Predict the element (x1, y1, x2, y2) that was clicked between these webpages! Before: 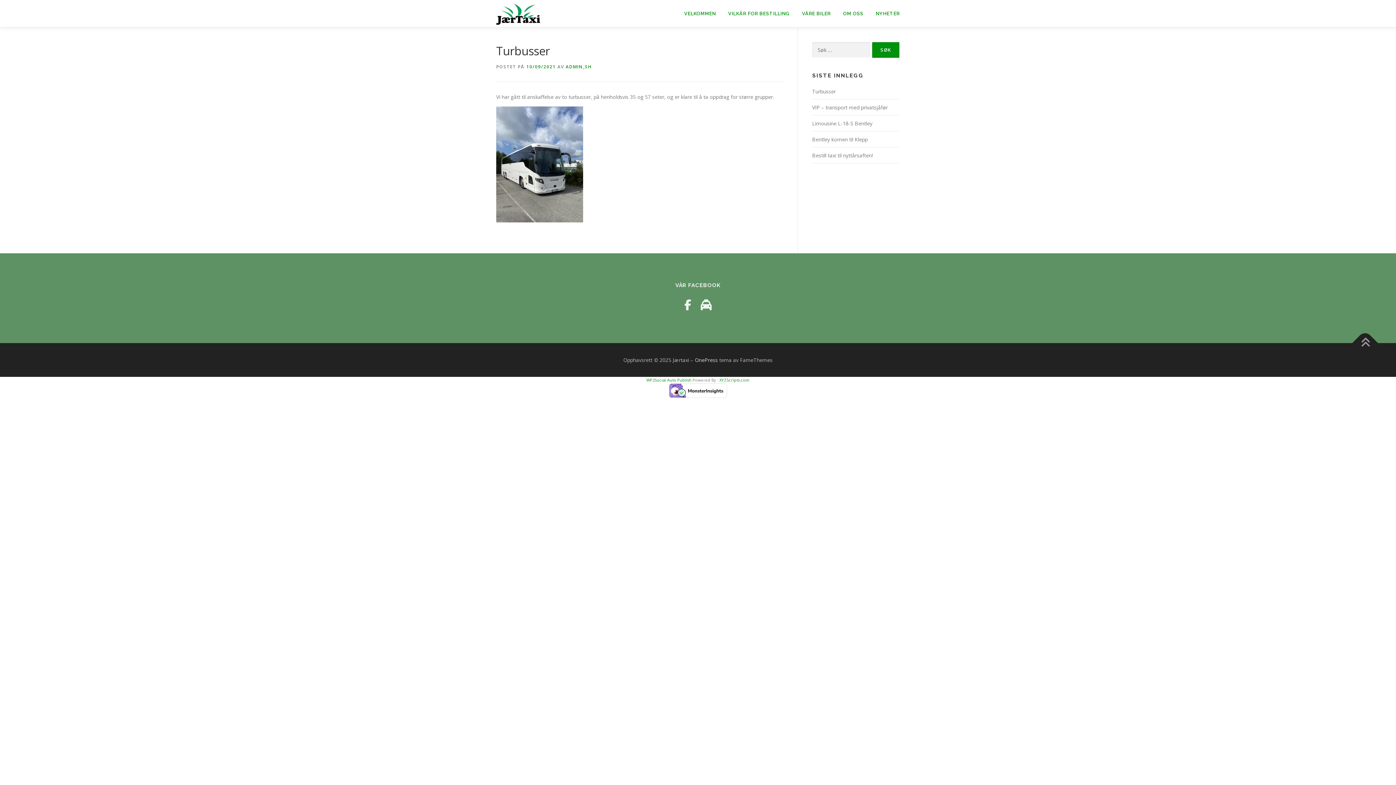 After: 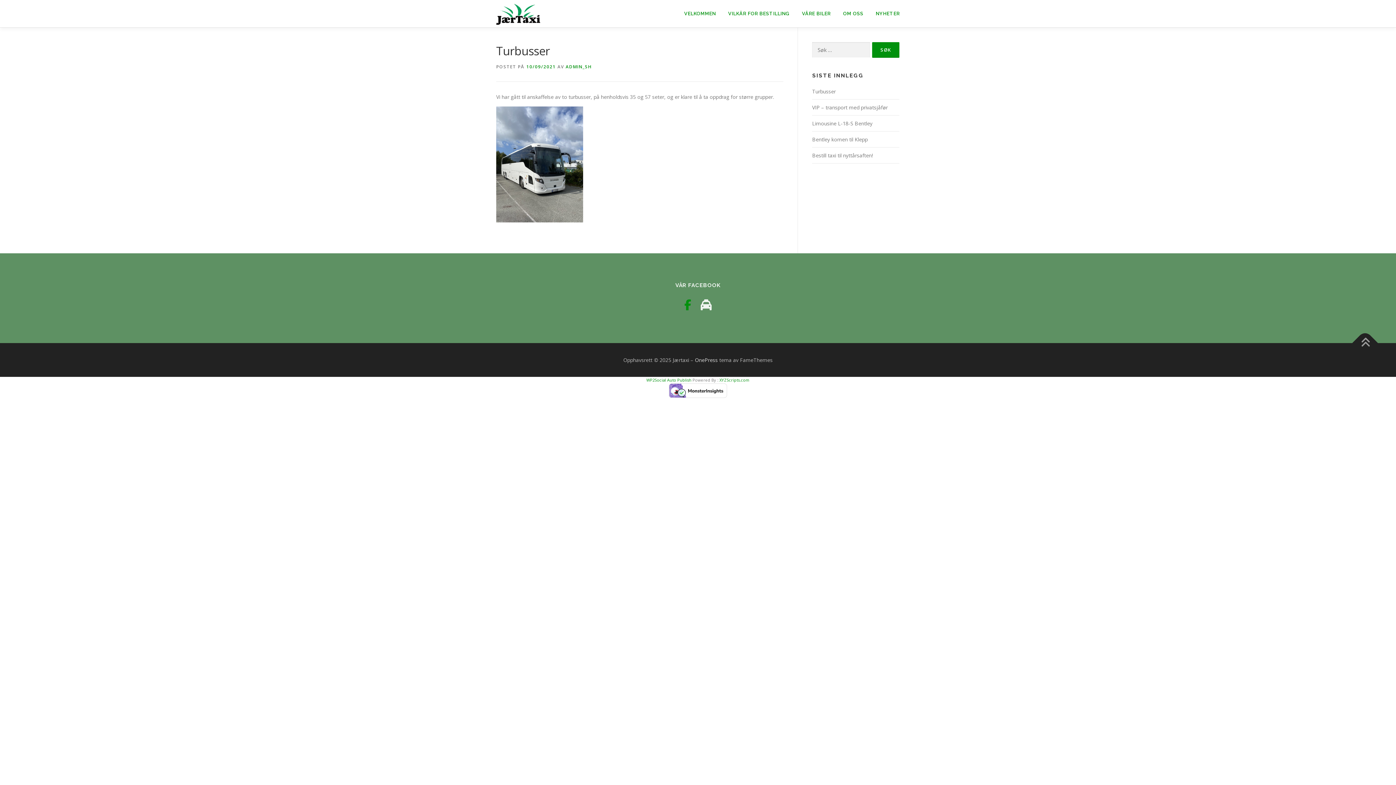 Action: bbox: (684, 297, 691, 312)